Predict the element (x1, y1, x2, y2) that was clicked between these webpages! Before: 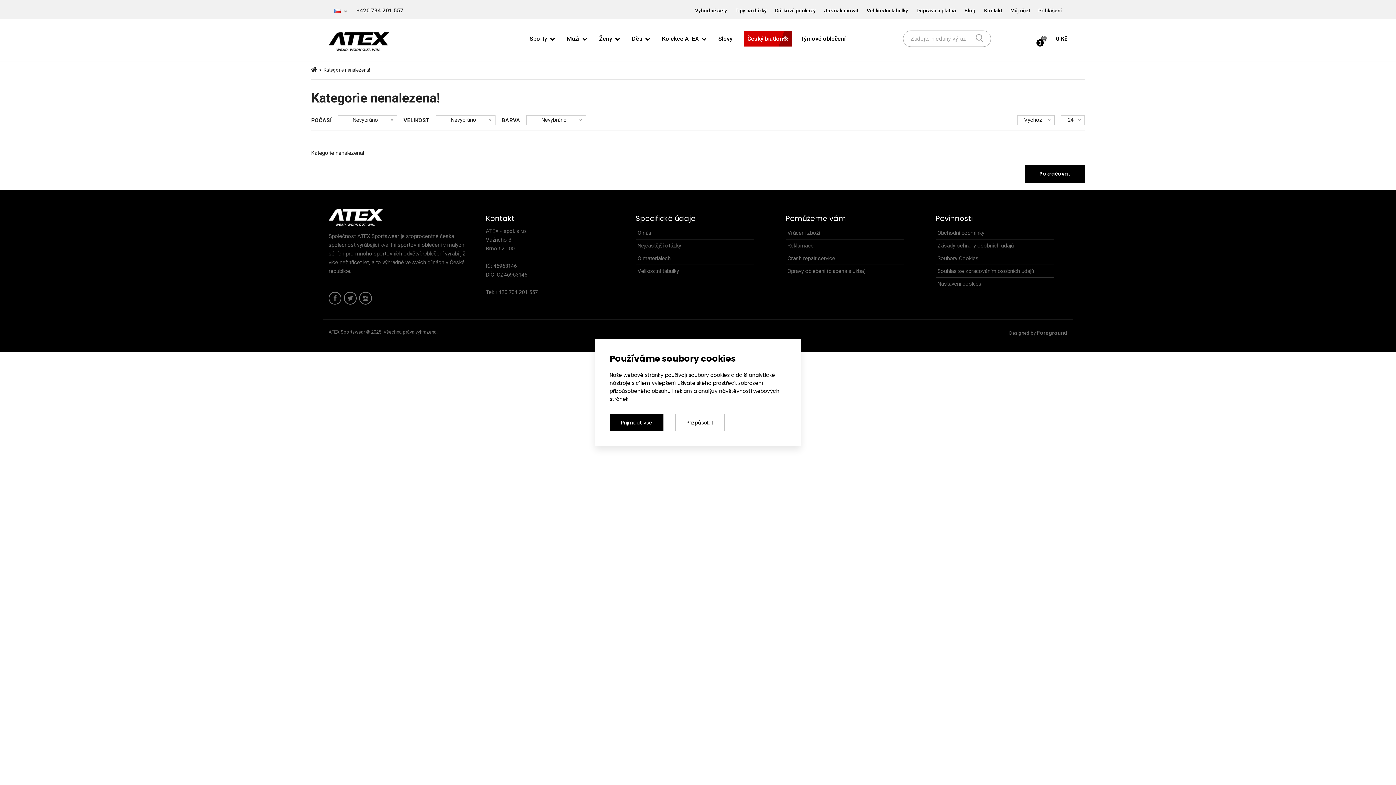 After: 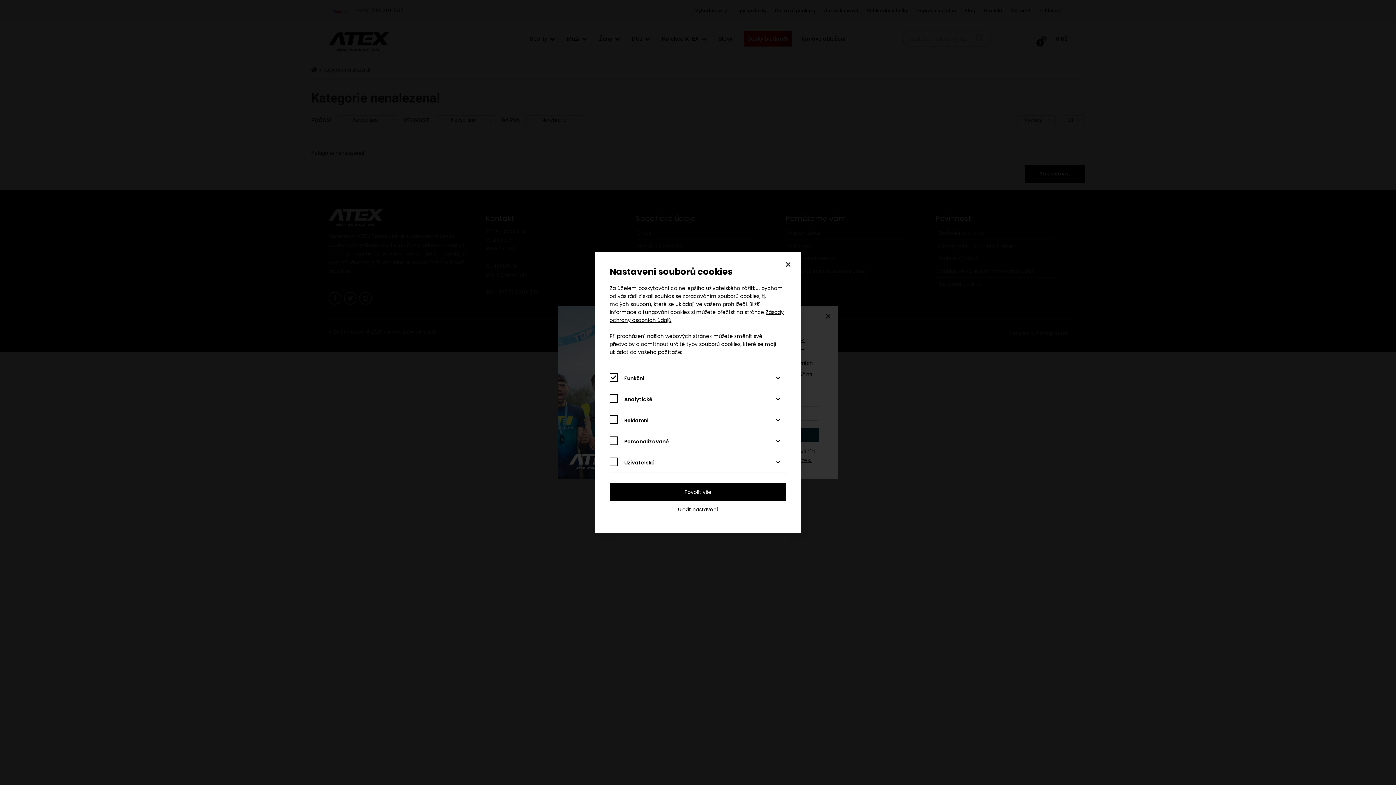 Action: label: Přizpůsobit bbox: (675, 414, 725, 431)